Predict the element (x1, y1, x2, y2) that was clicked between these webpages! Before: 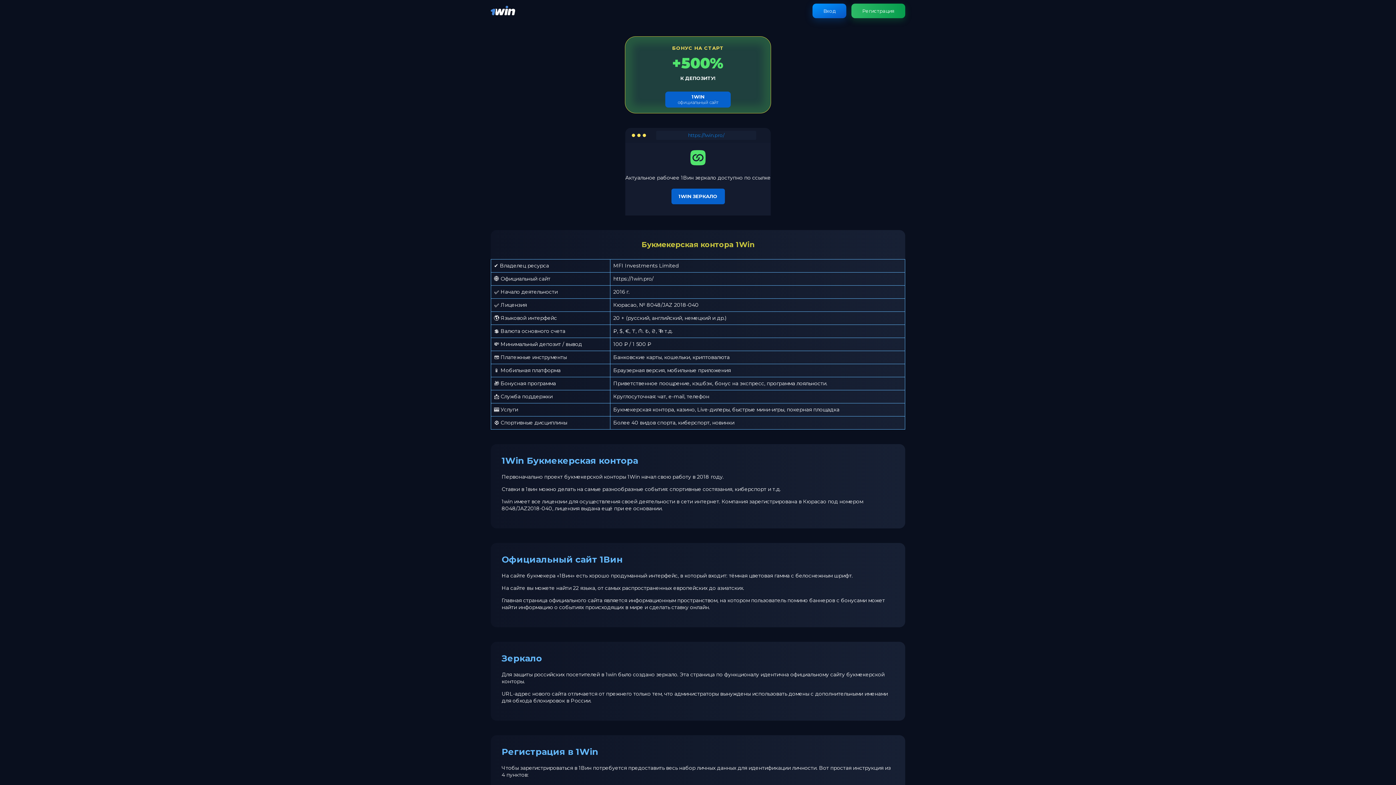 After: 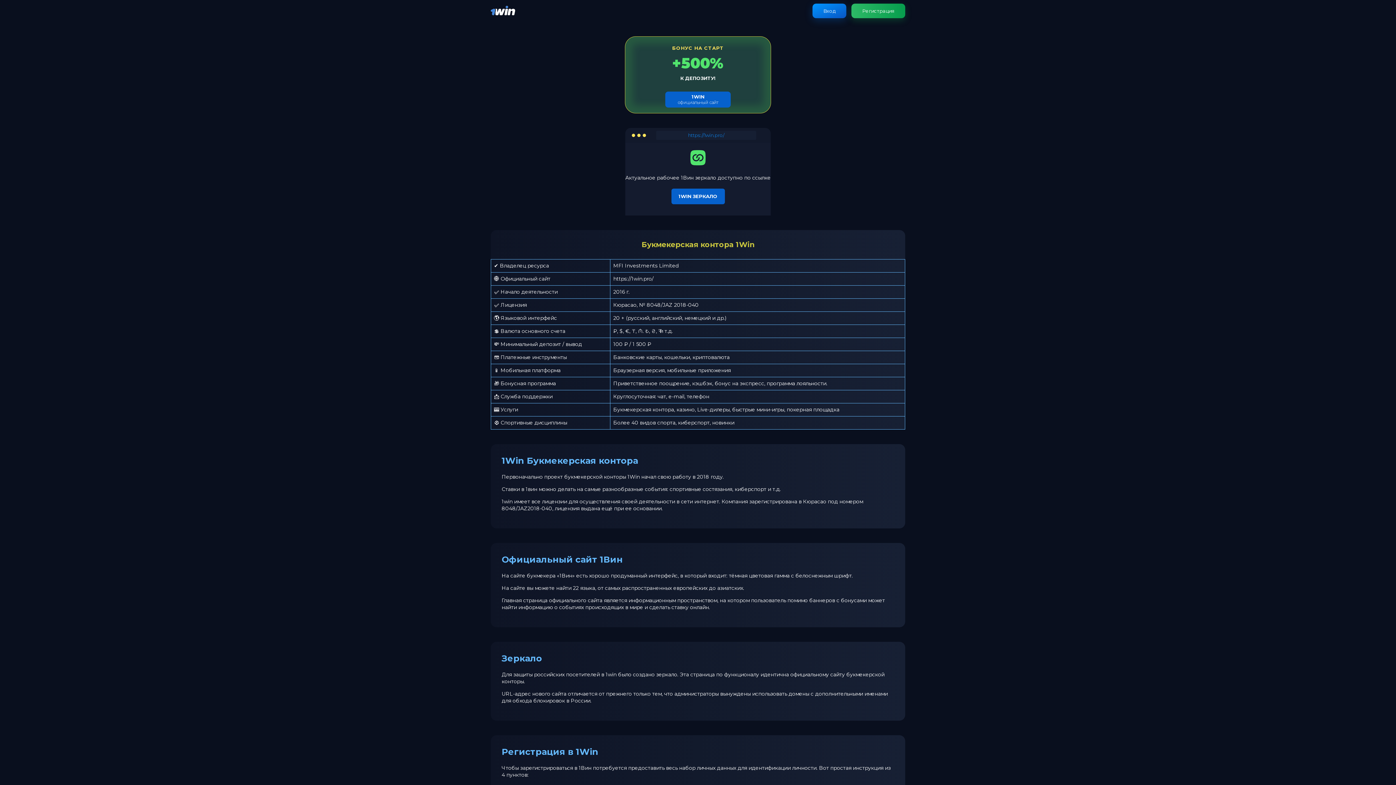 Action: bbox: (490, 11, 515, 18)